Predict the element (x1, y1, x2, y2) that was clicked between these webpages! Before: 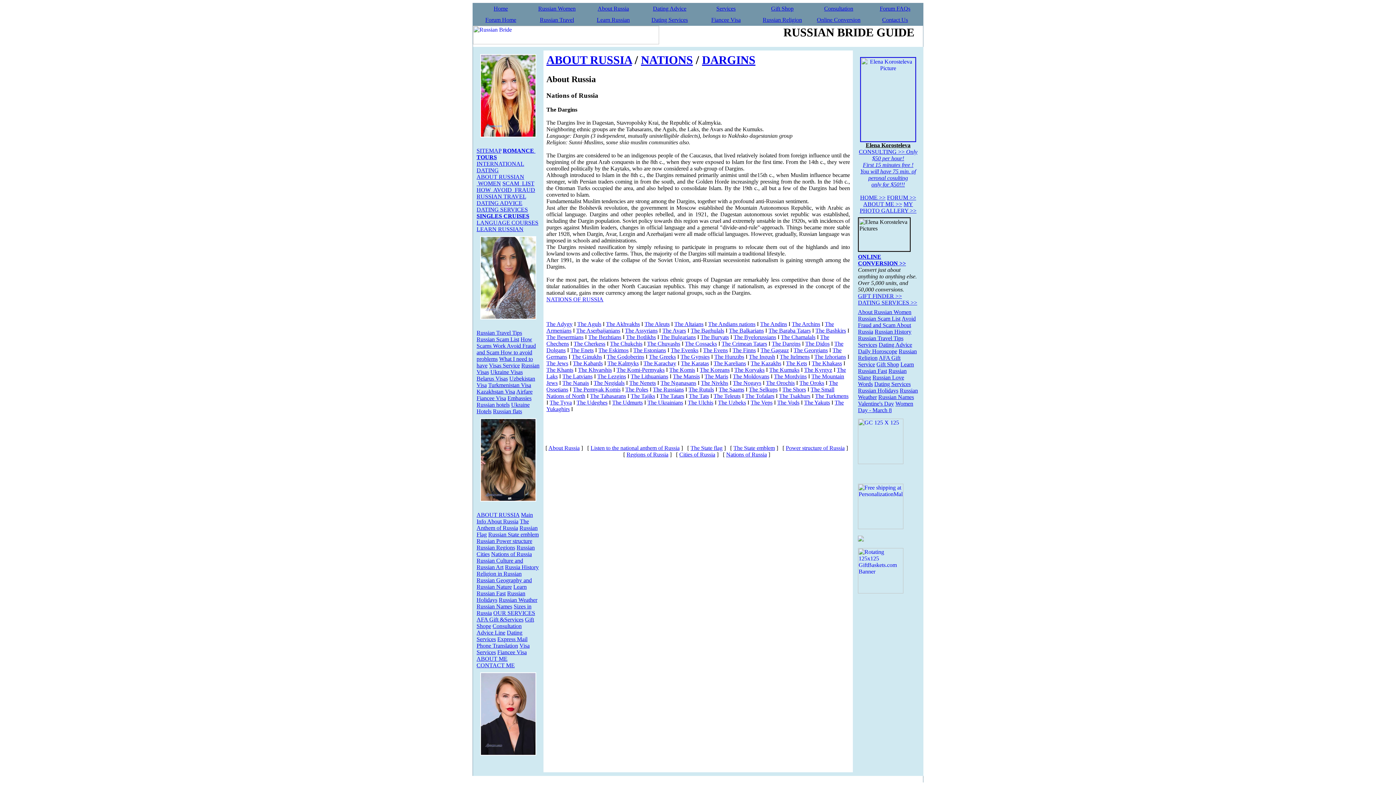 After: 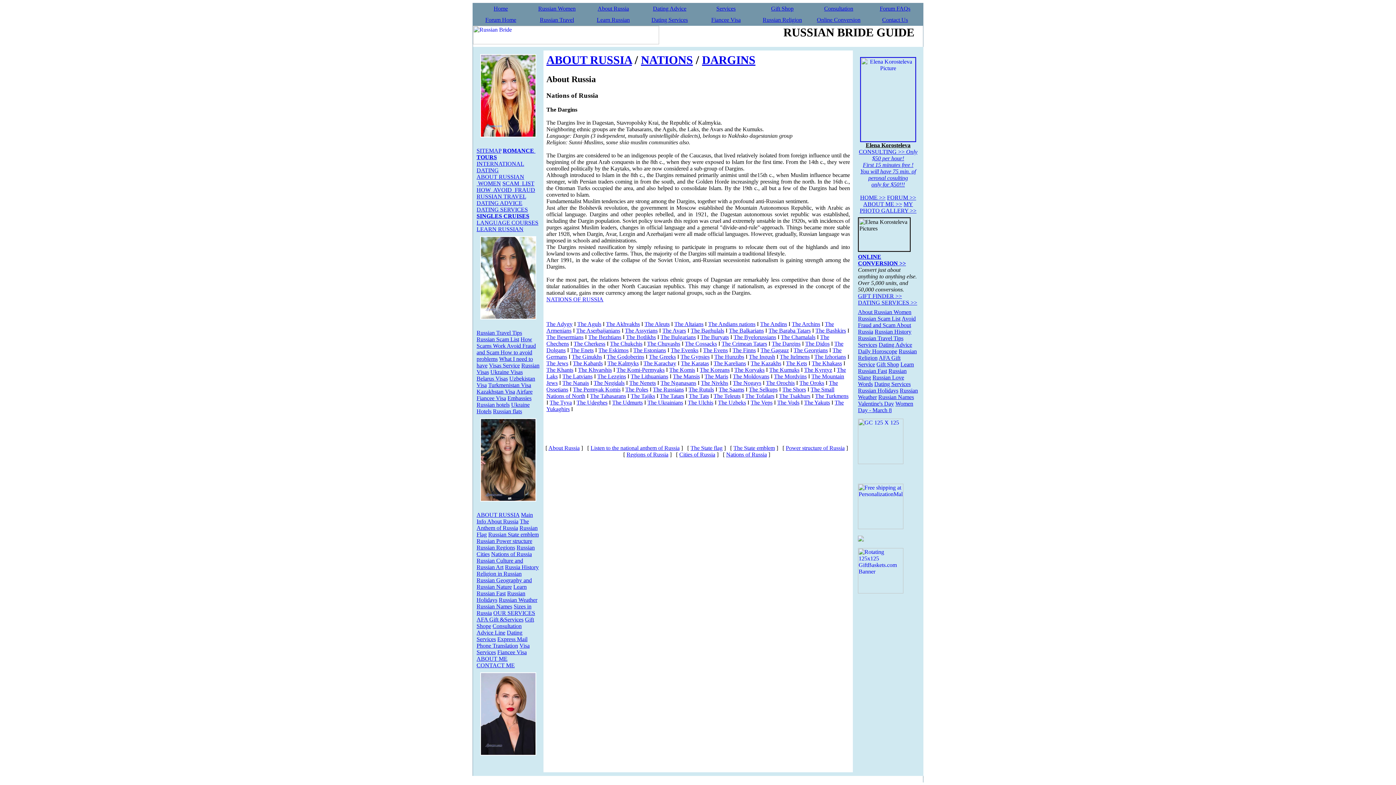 Action: label: DATING SERVICES >> bbox: (858, 299, 917, 305)